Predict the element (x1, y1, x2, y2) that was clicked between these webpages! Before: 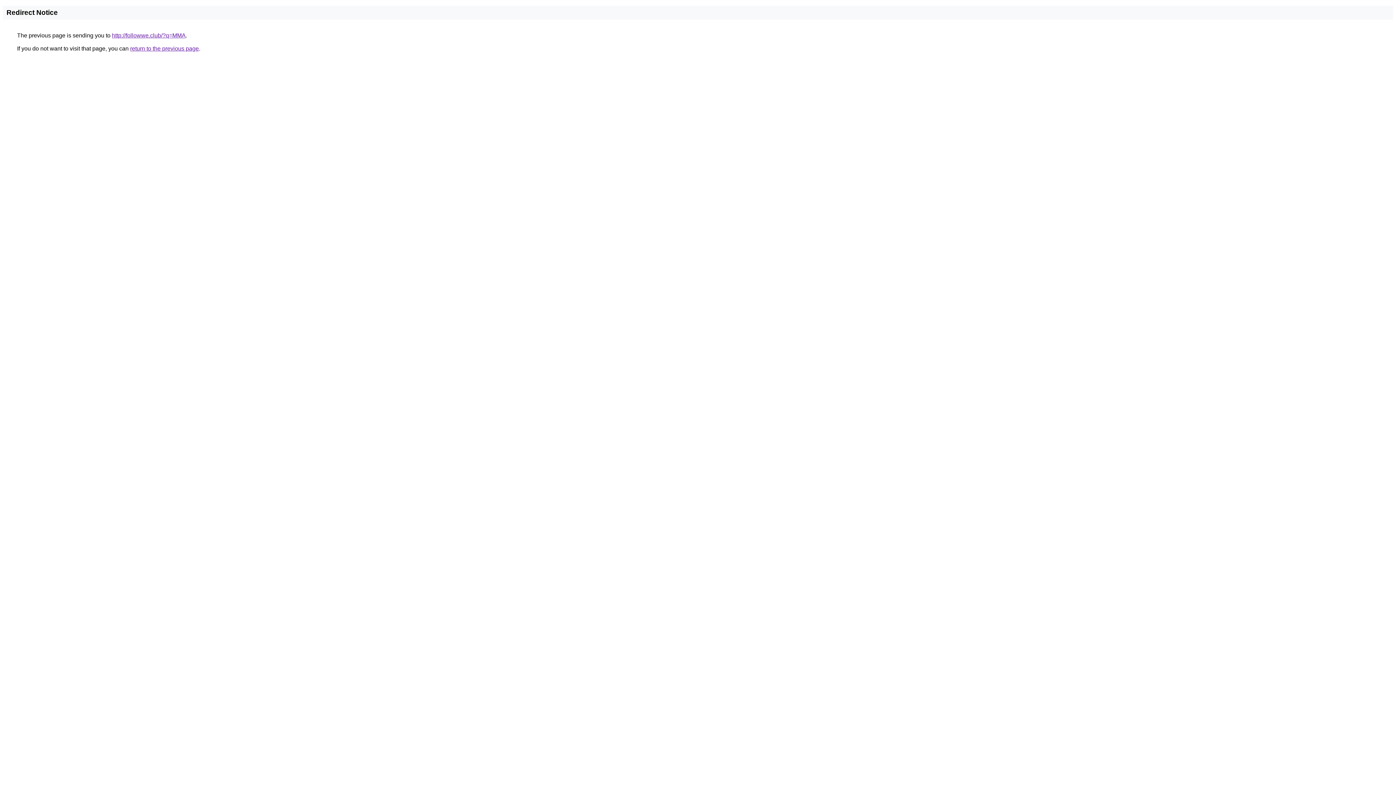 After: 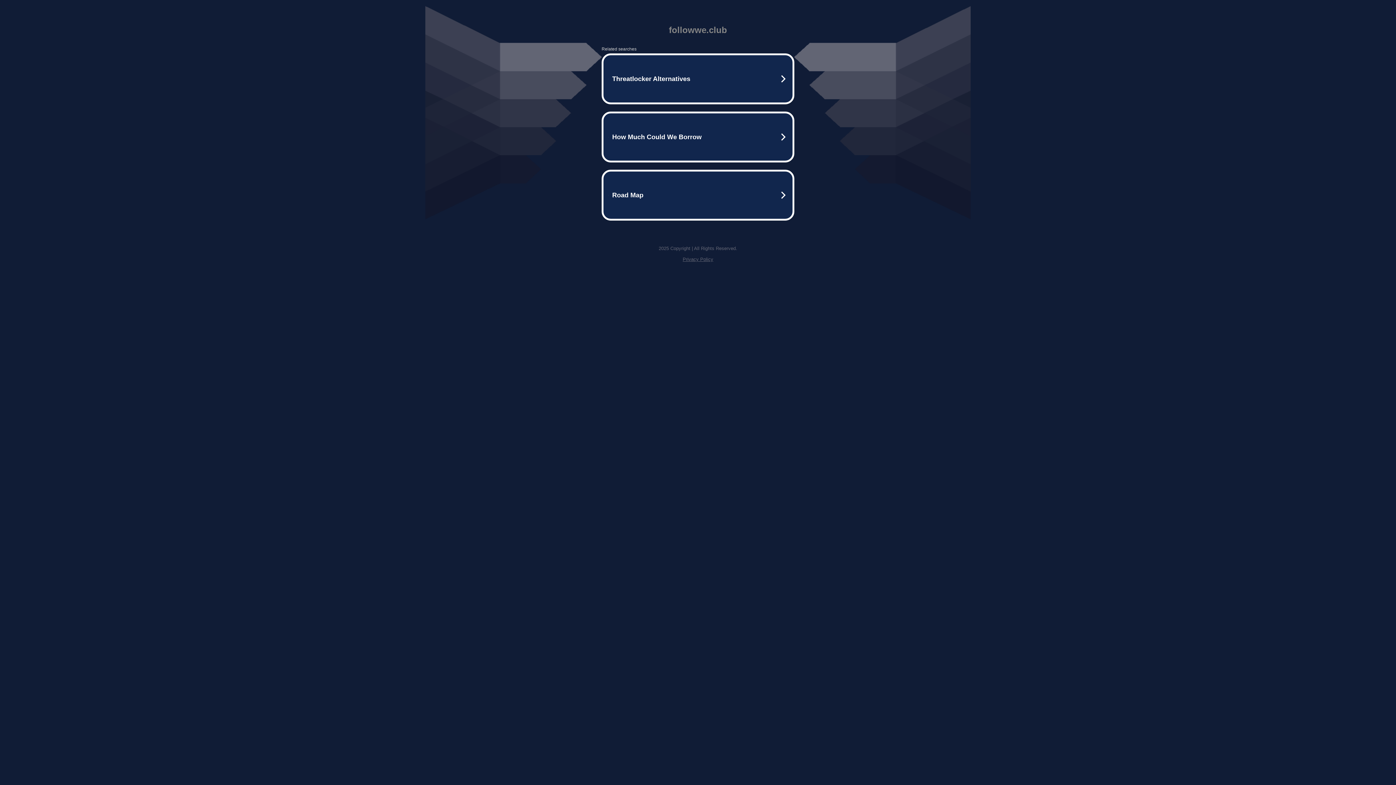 Action: label: http://followwe.club/?q=MMA bbox: (112, 32, 185, 38)